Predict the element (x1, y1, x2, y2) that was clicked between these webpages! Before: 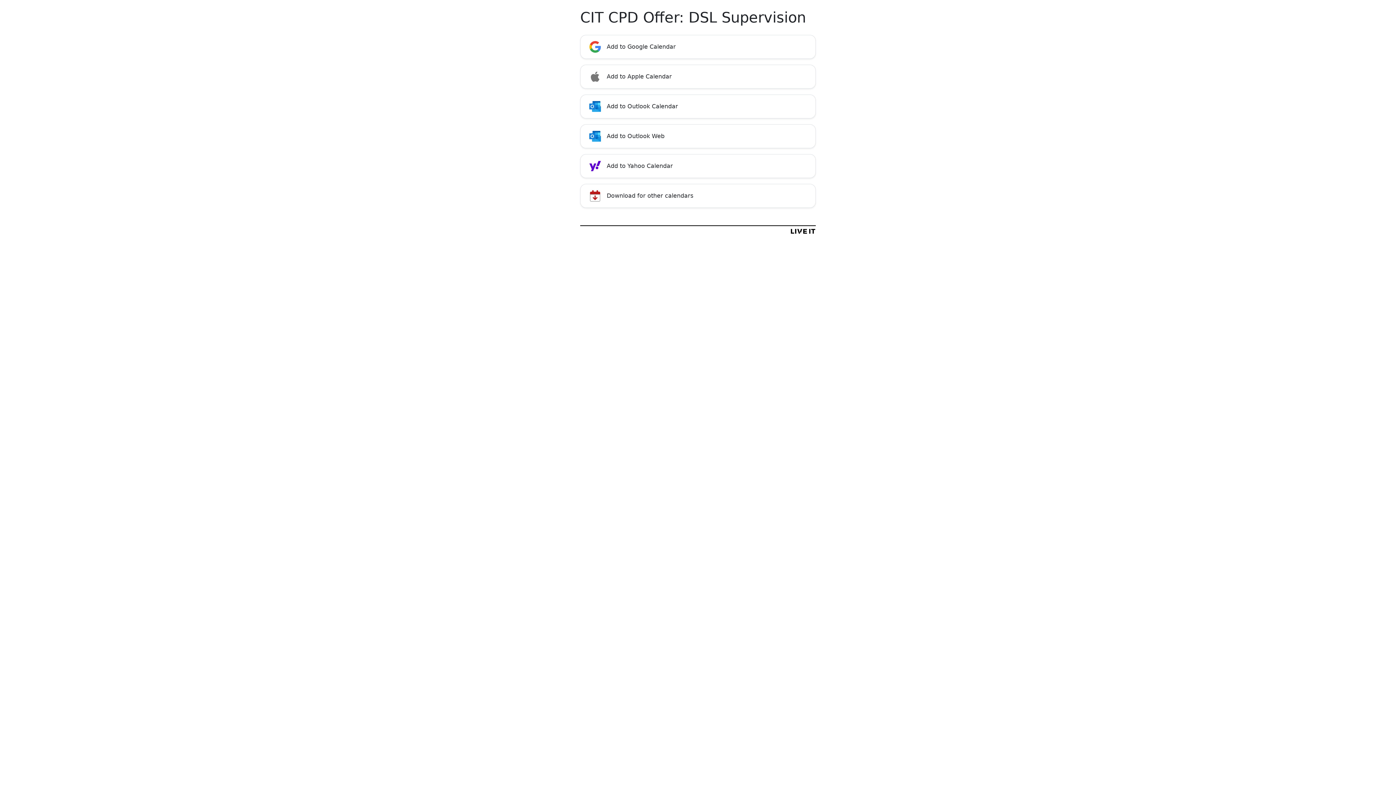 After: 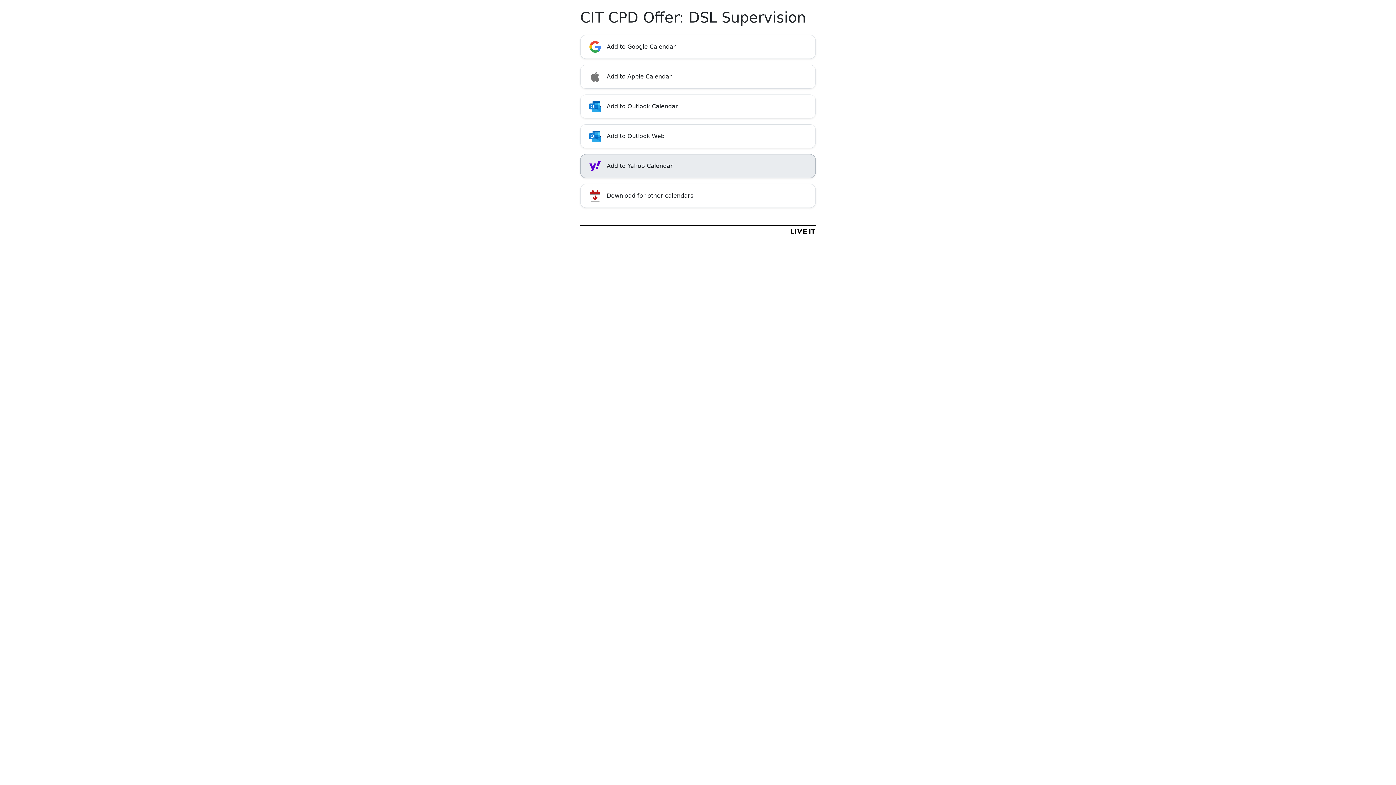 Action: bbox: (580, 154, 816, 178) label: Add to Yahoo Calendar